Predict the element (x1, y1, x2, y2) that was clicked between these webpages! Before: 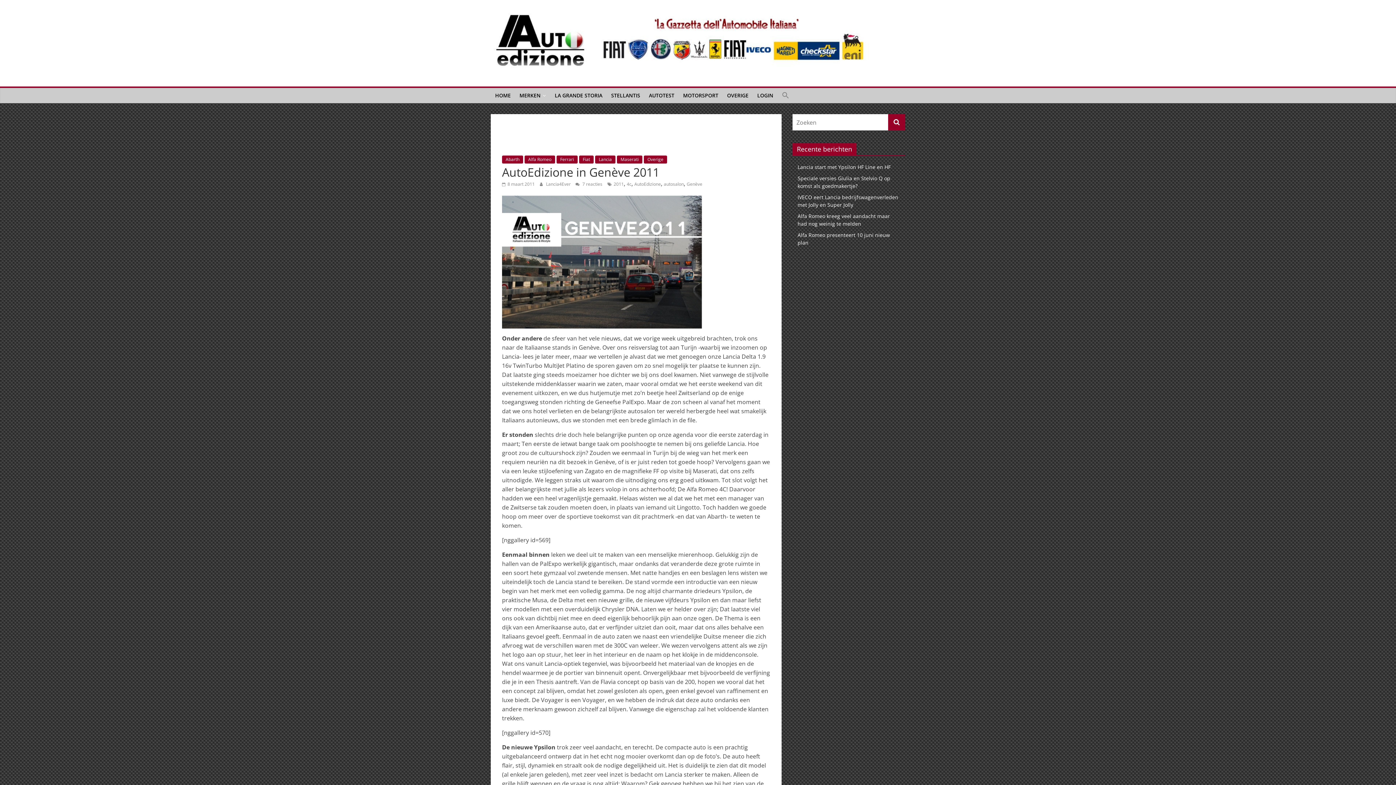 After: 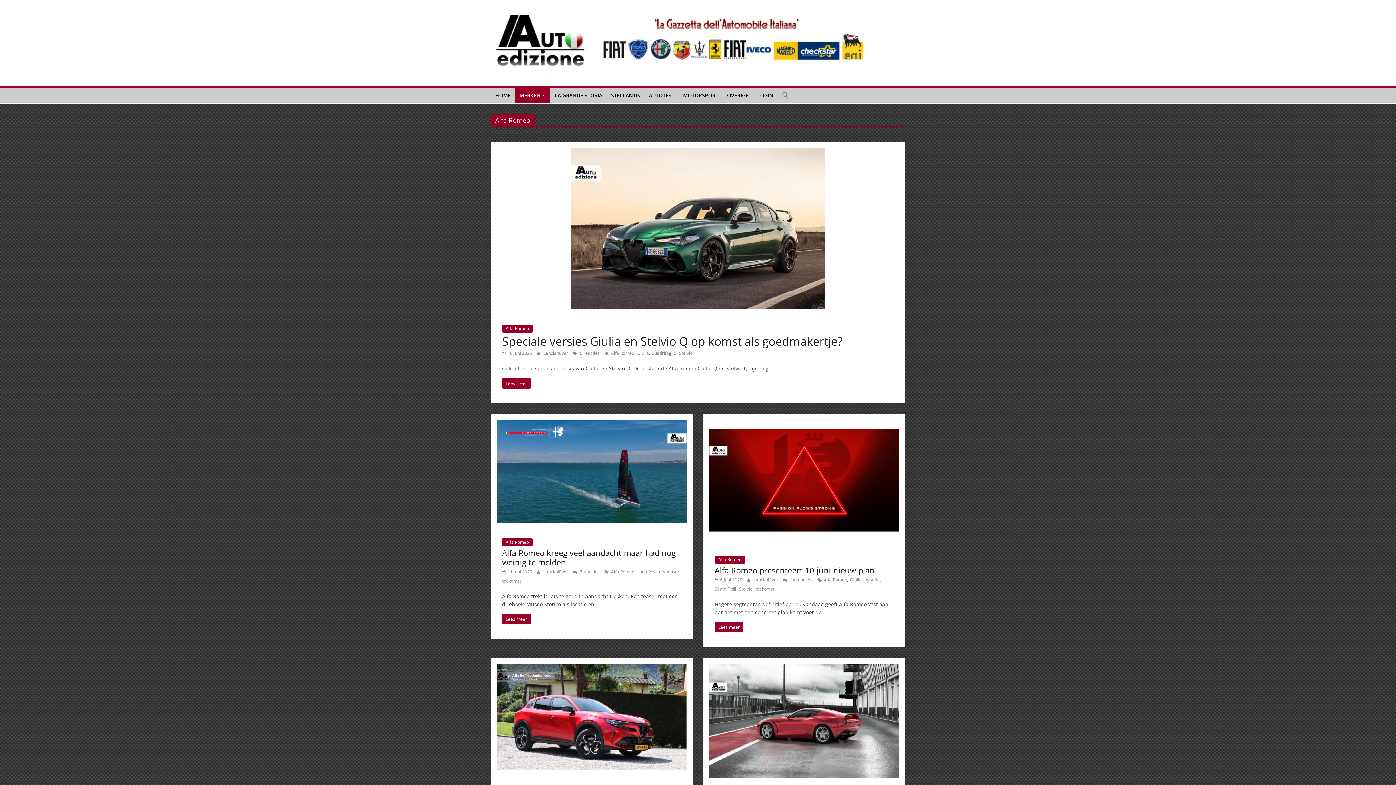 Action: label: Alfa Romeo bbox: (524, 155, 555, 163)